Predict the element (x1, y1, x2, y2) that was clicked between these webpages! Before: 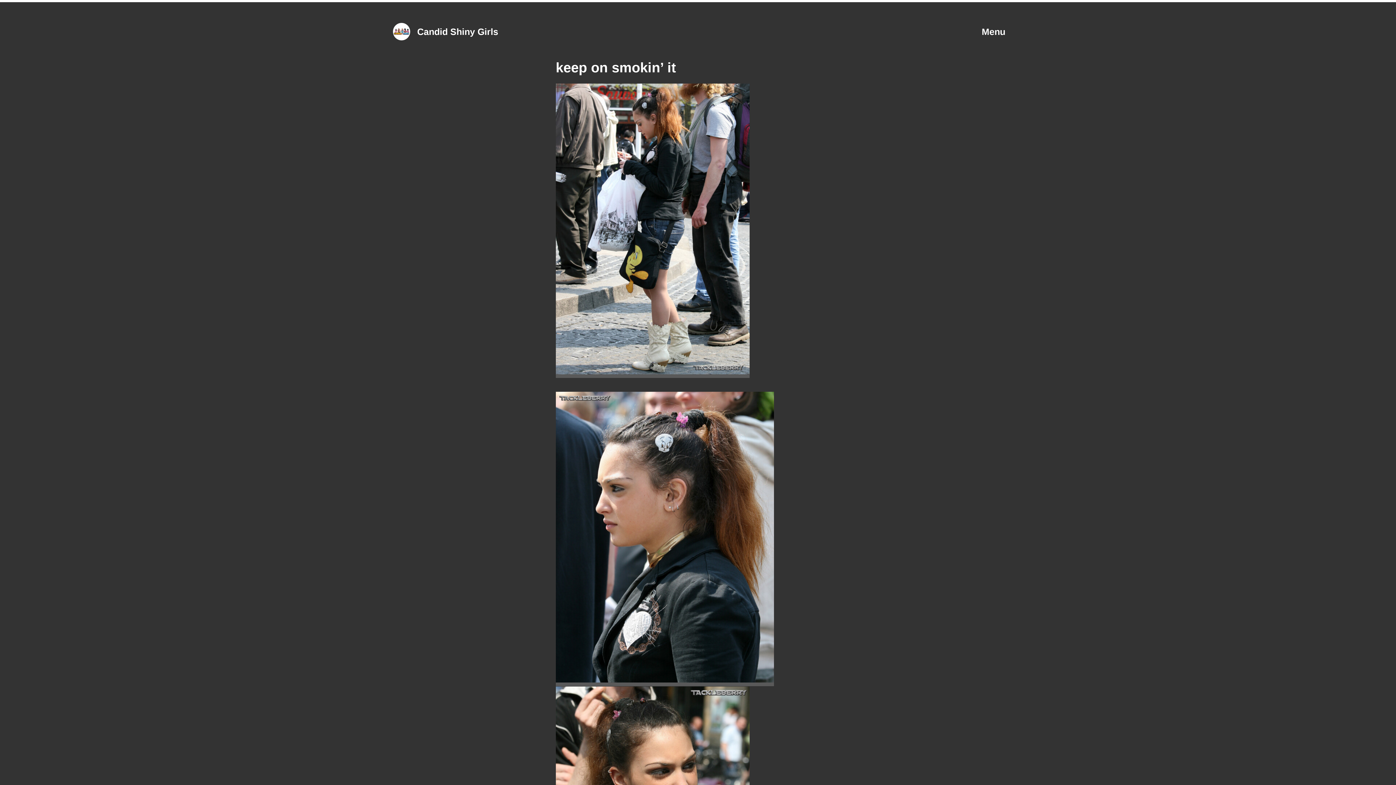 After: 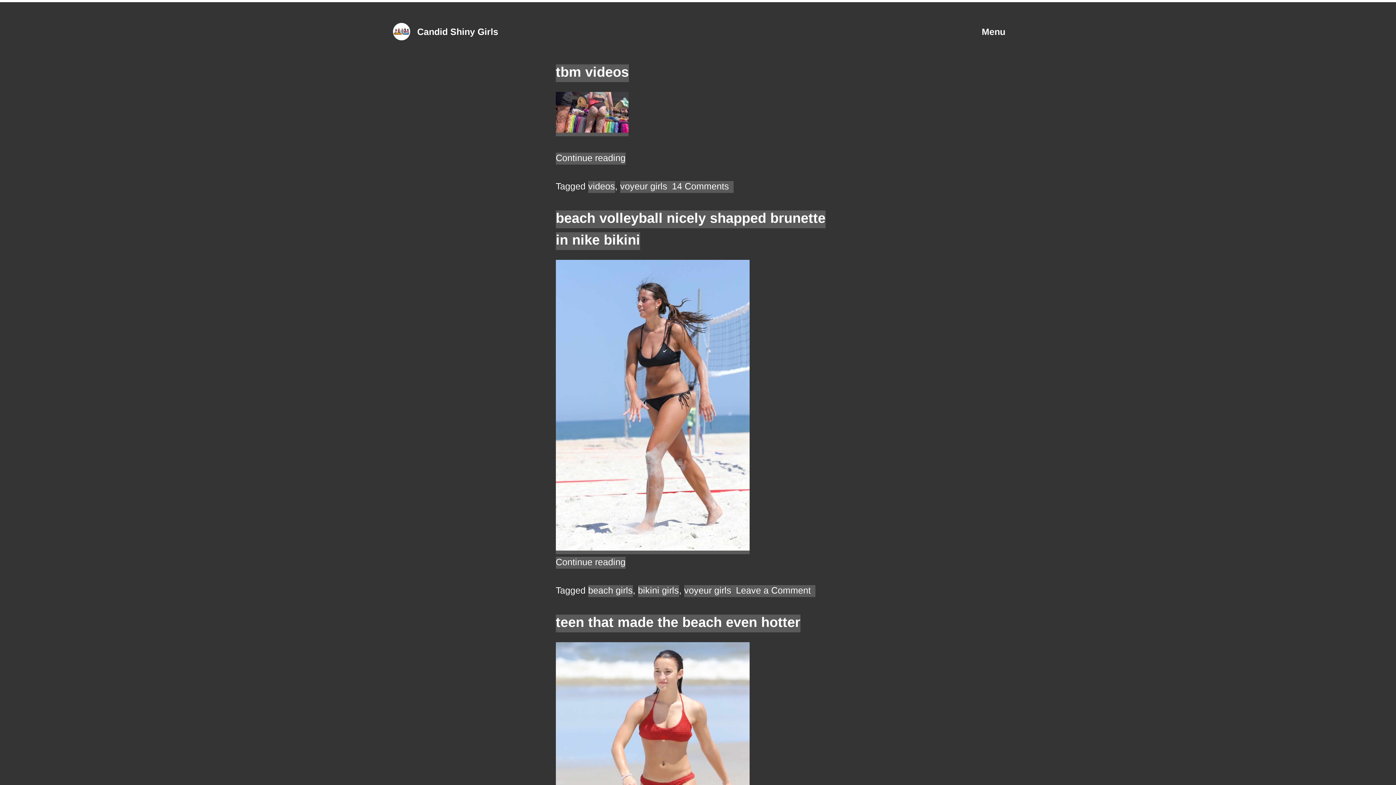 Action: label: Candid Shiny Girls bbox: (417, 26, 498, 36)